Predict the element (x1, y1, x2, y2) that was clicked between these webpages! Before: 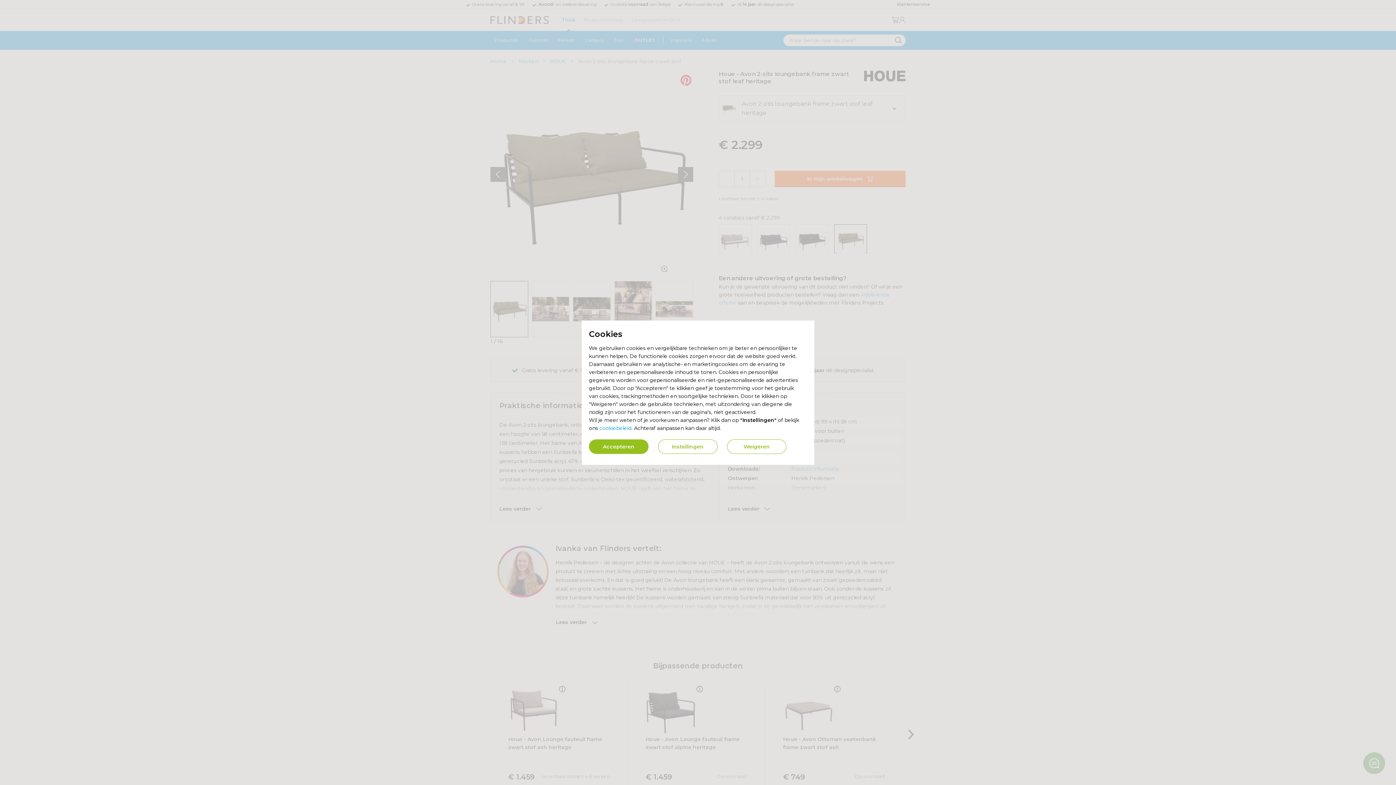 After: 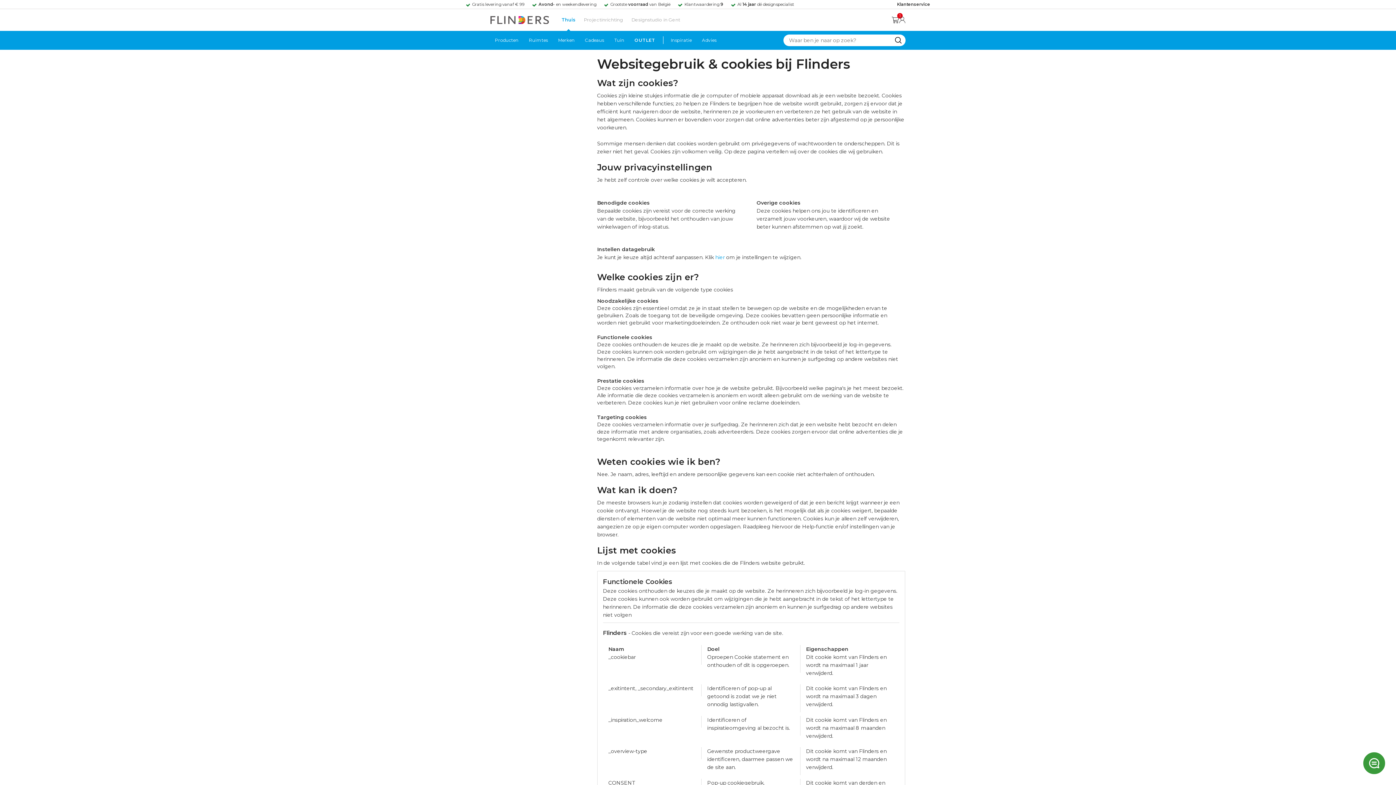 Action: label: cookiebeleid bbox: (599, 424, 631, 431)